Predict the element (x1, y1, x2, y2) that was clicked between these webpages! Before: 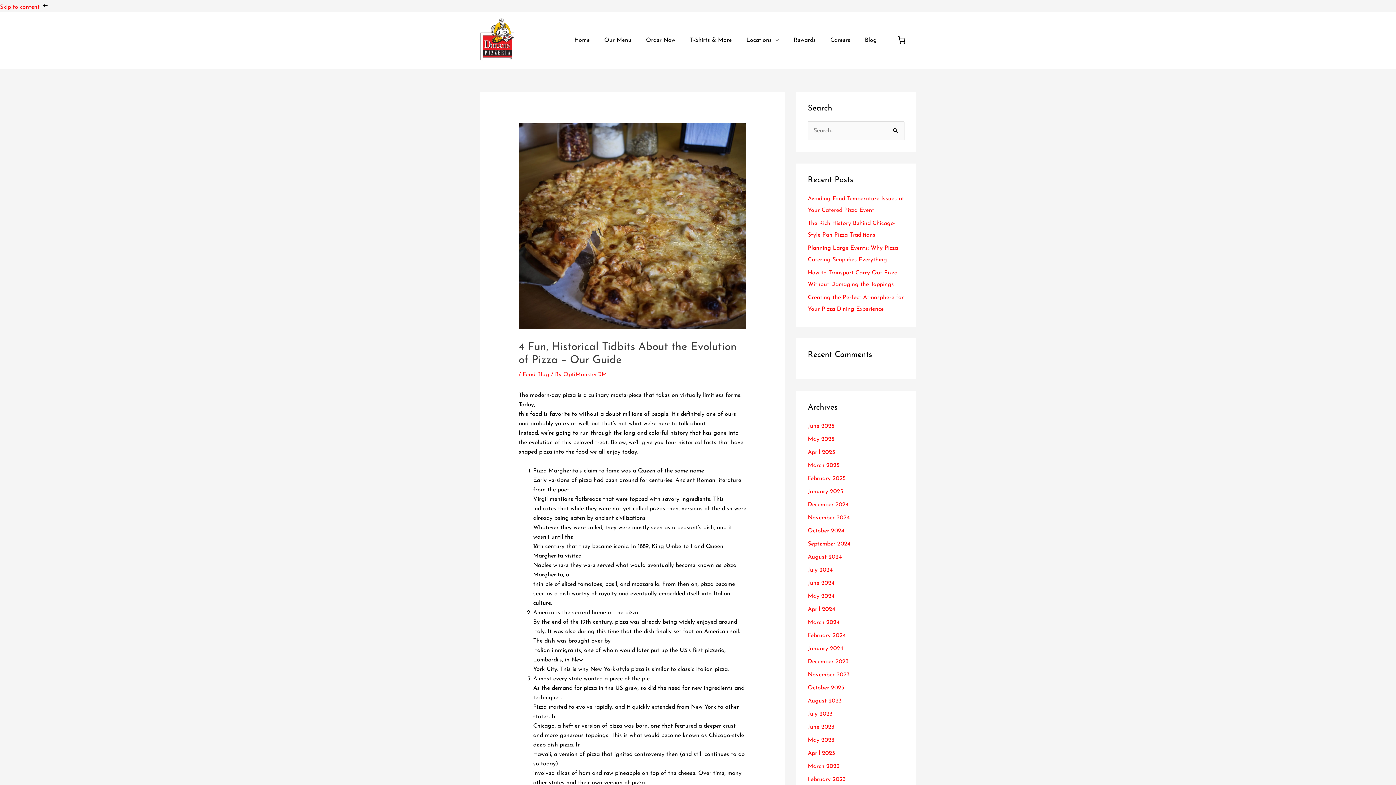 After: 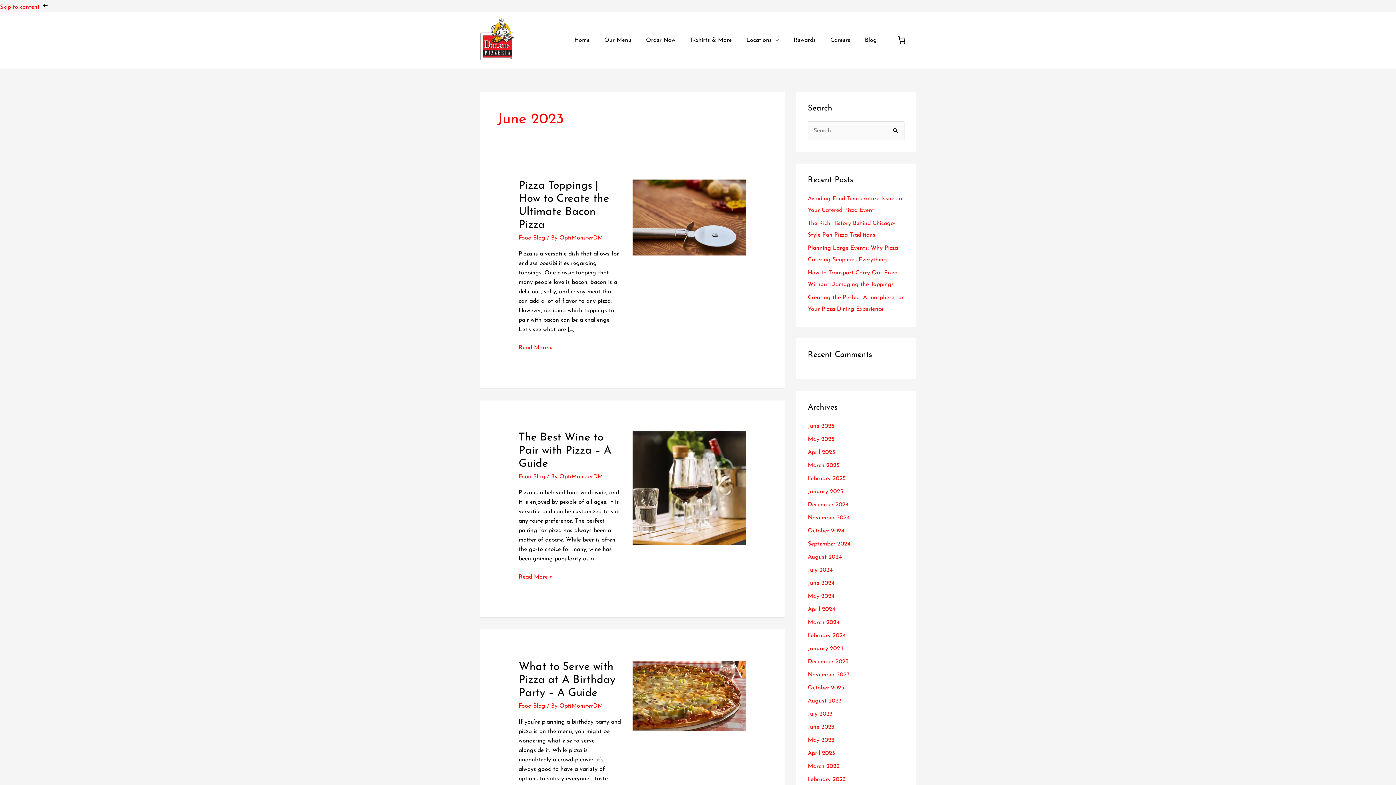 Action: bbox: (808, 724, 834, 730) label: June 2023